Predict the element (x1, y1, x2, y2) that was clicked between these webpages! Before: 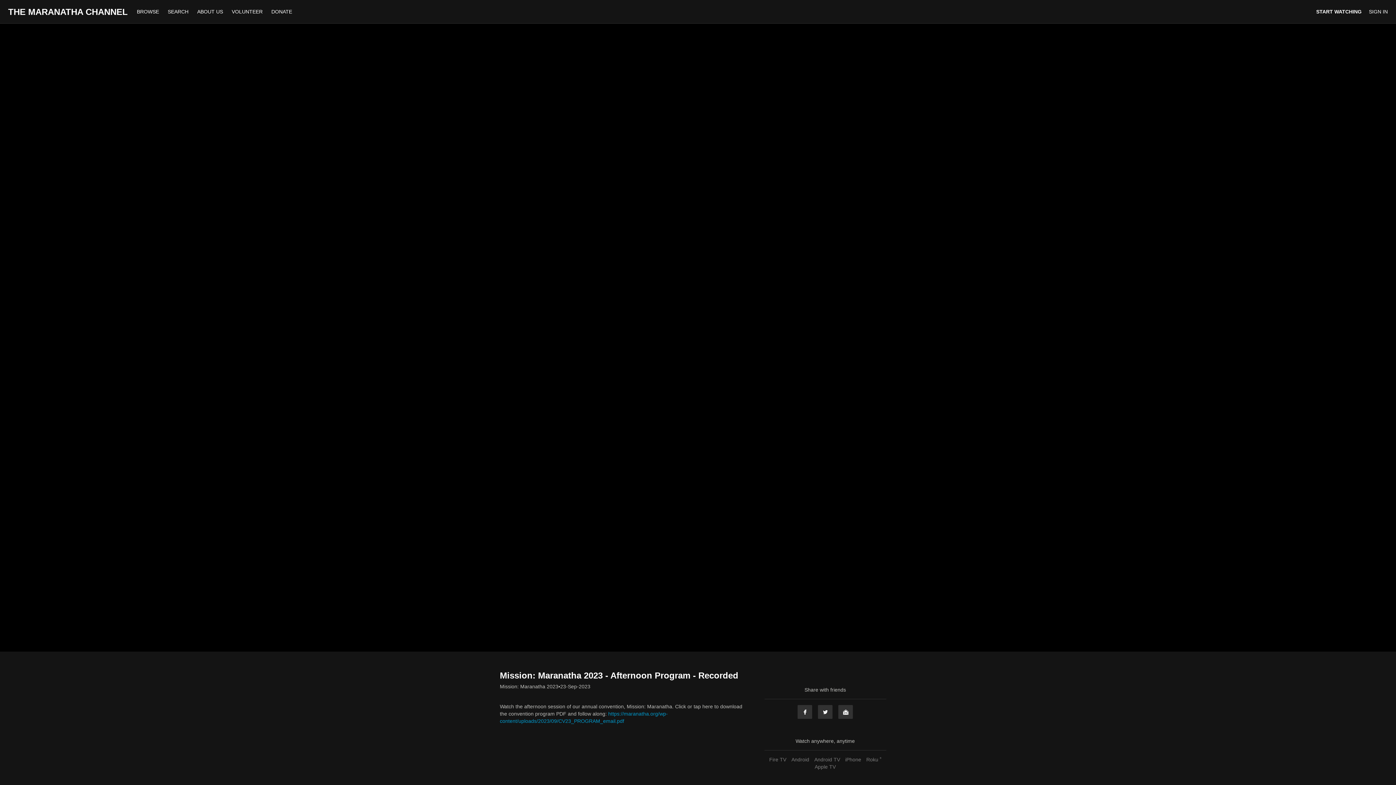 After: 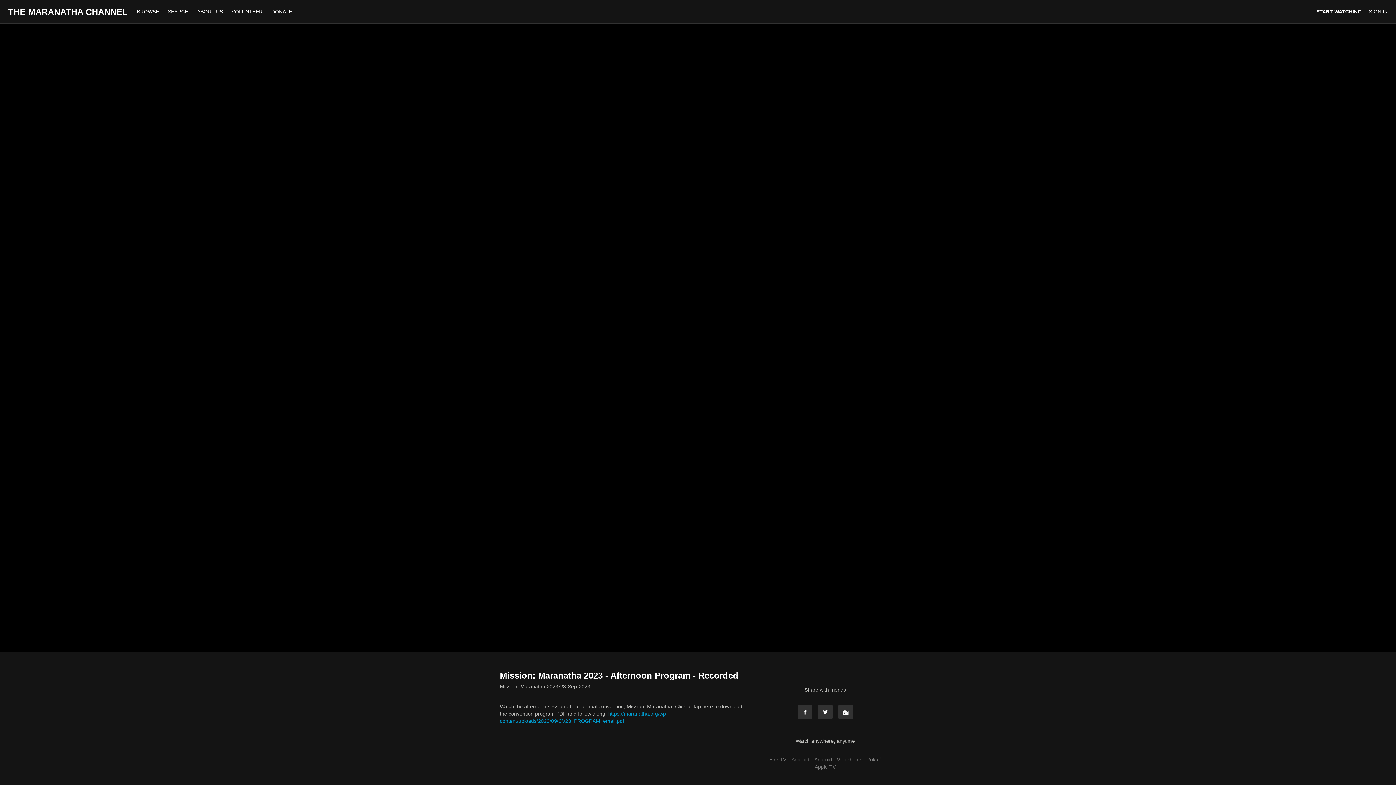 Action: label: Android bbox: (789, 757, 811, 762)